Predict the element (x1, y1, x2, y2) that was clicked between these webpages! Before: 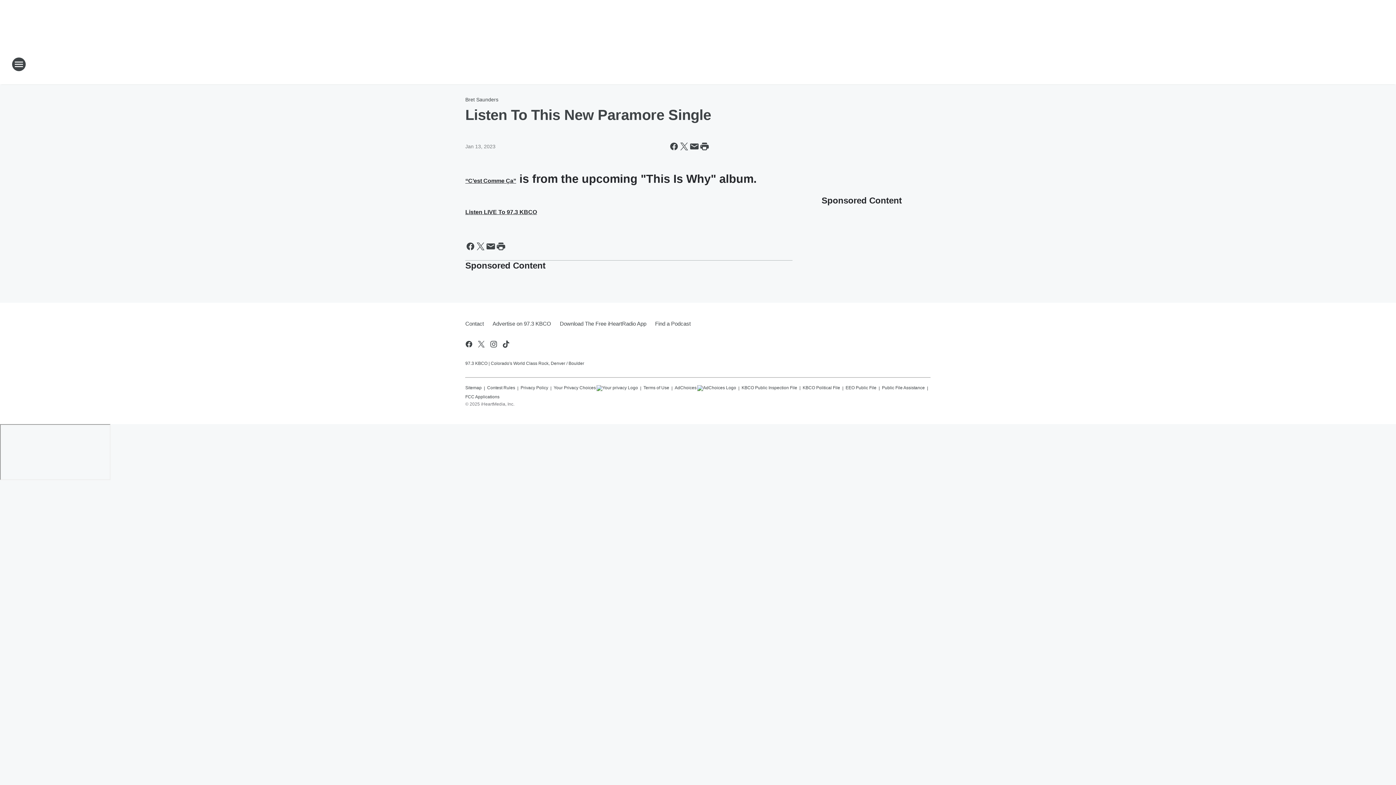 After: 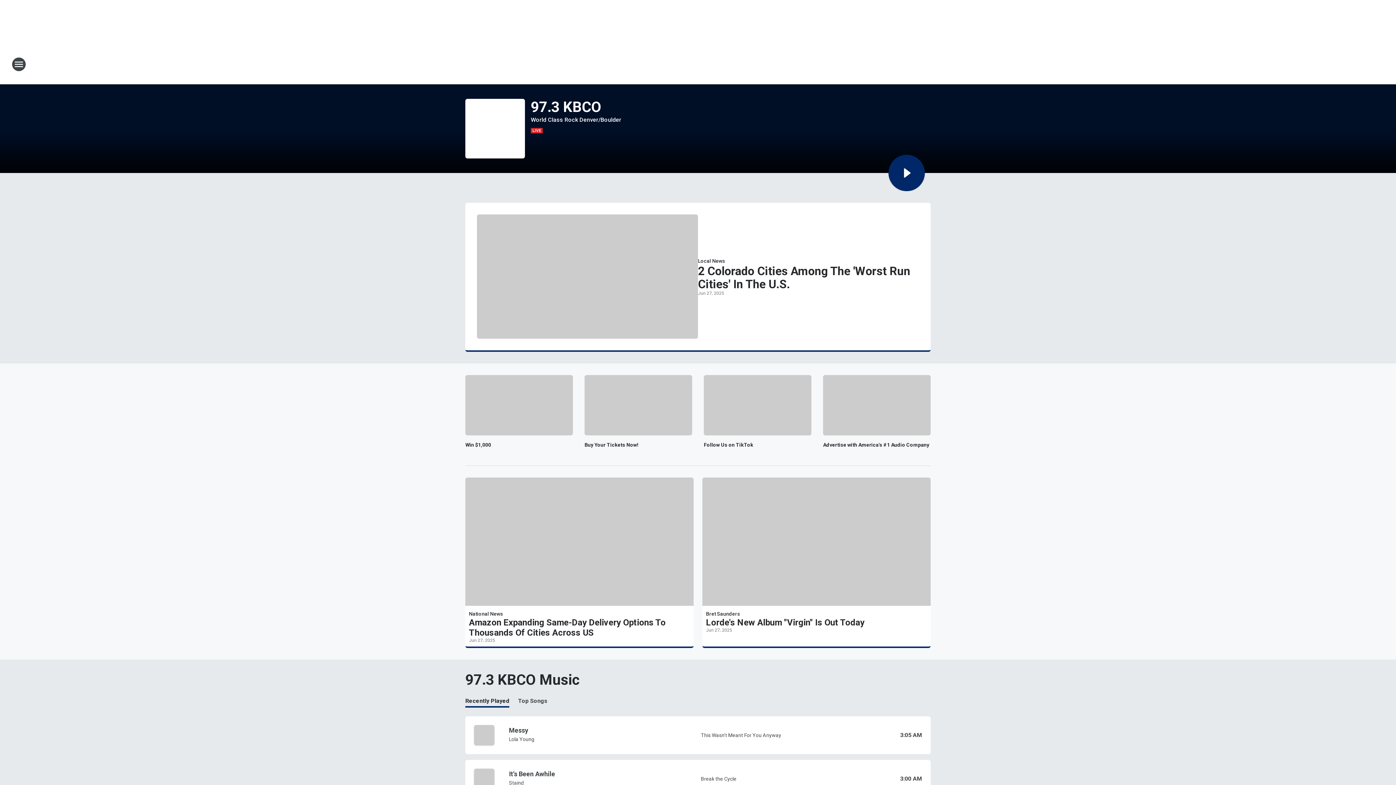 Action: label: Station Link bbox: (665, 52, 730, 76)